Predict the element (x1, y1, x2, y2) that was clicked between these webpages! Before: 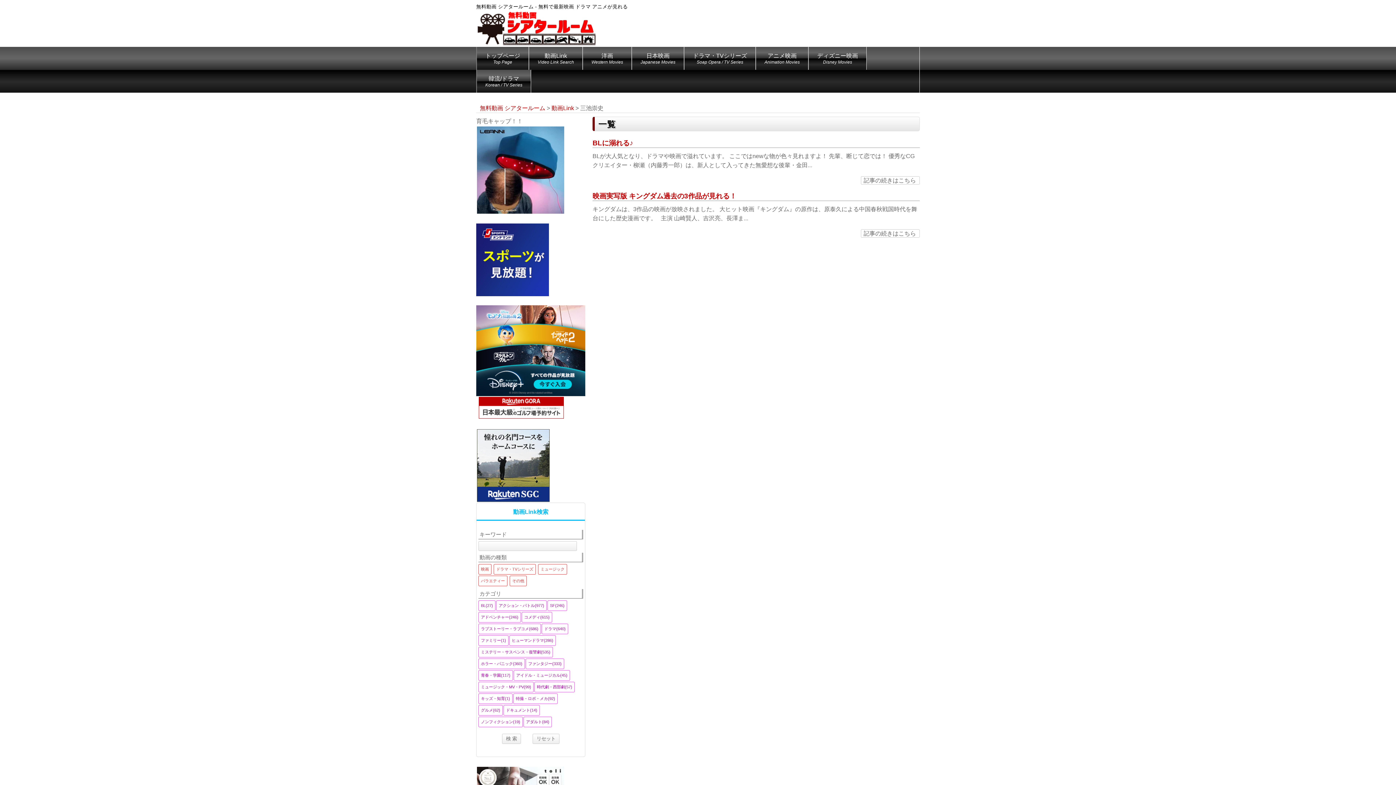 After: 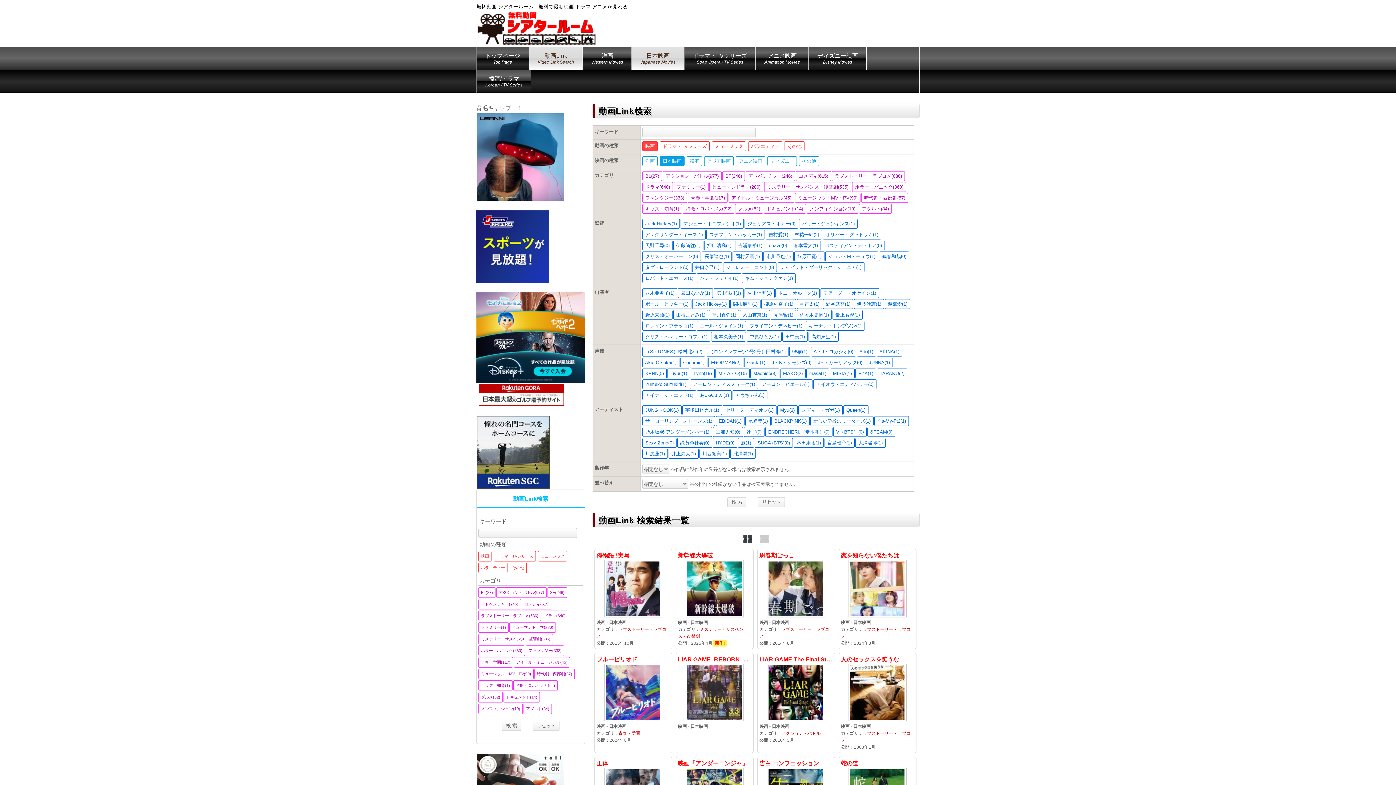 Action: label: 日本映画
Japanese Movies bbox: (632, 46, 684, 69)